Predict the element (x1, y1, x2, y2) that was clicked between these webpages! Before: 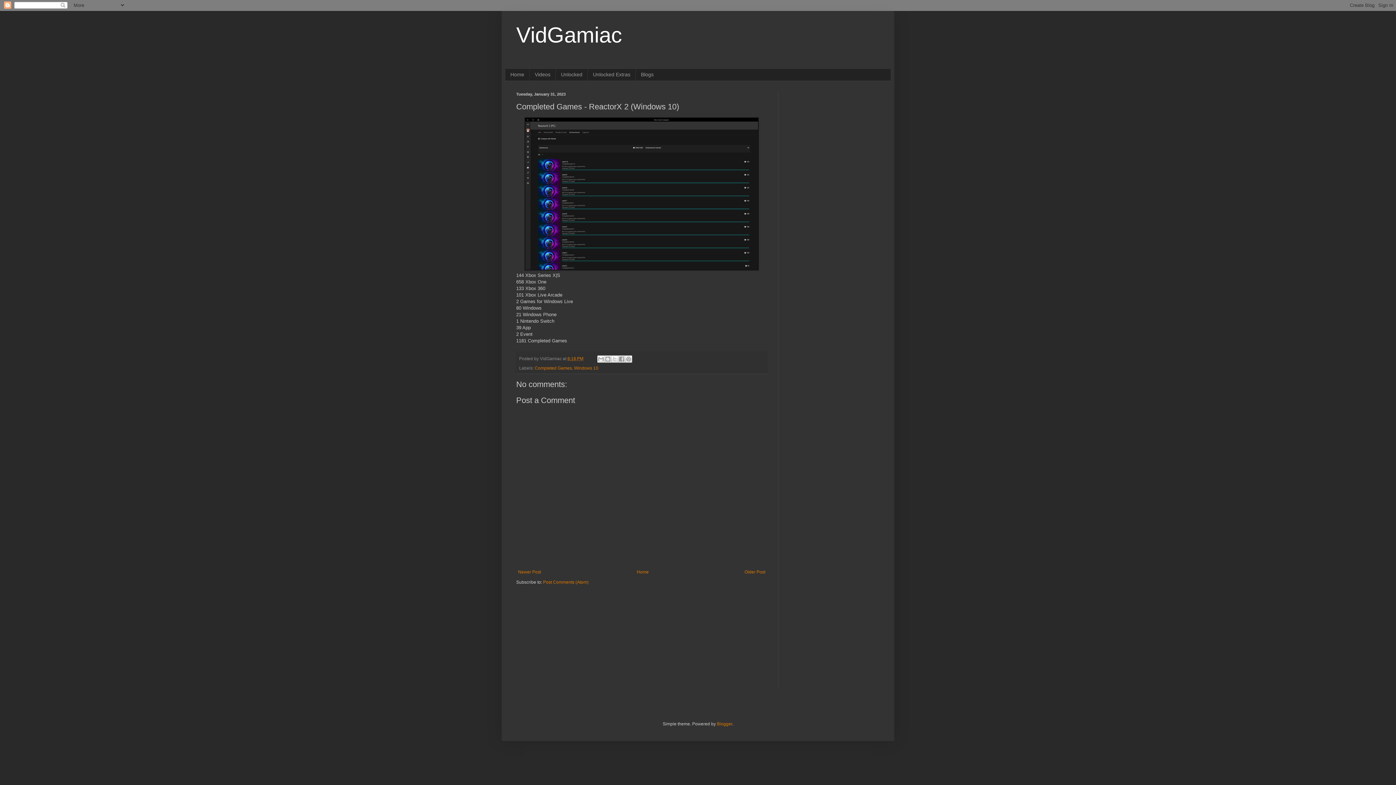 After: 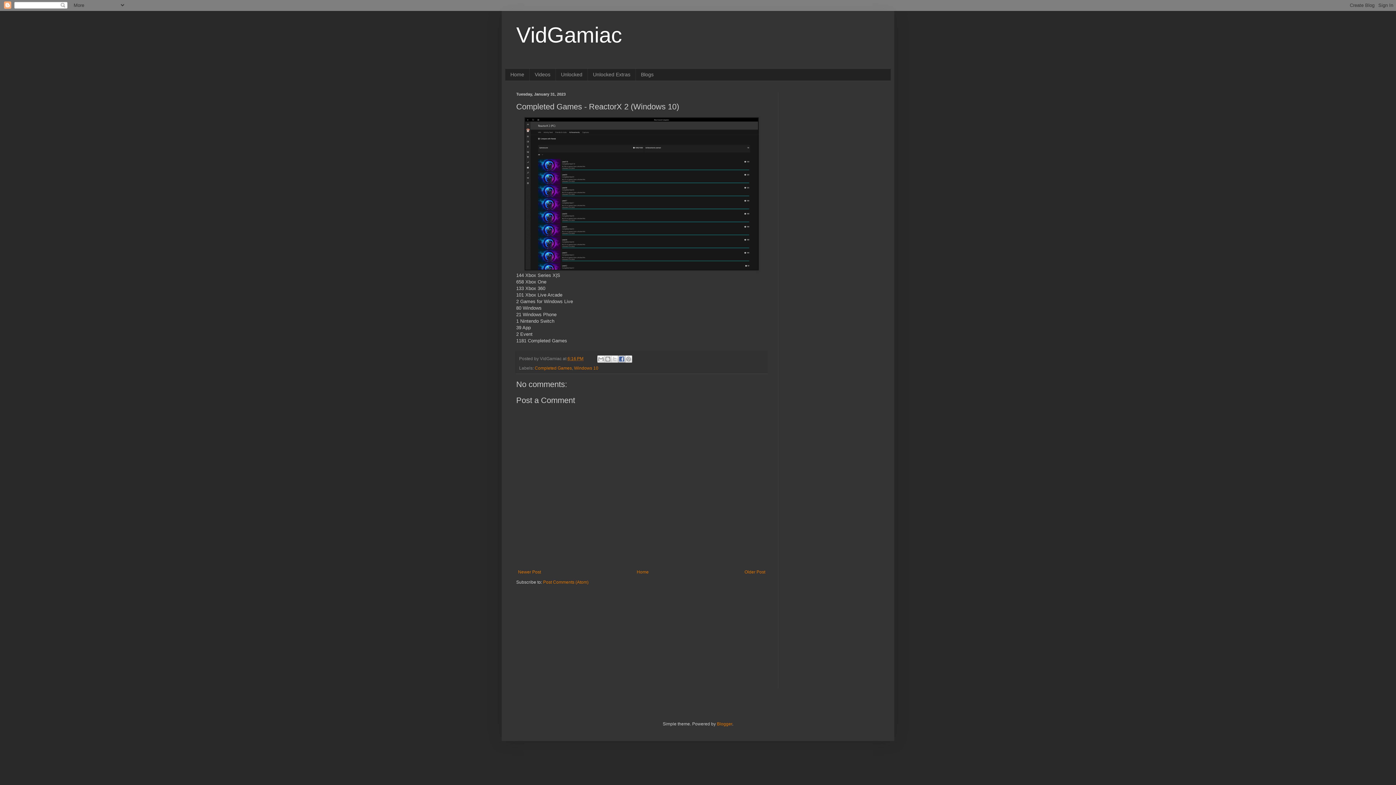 Action: bbox: (618, 355, 625, 362) label: Share to Facebook